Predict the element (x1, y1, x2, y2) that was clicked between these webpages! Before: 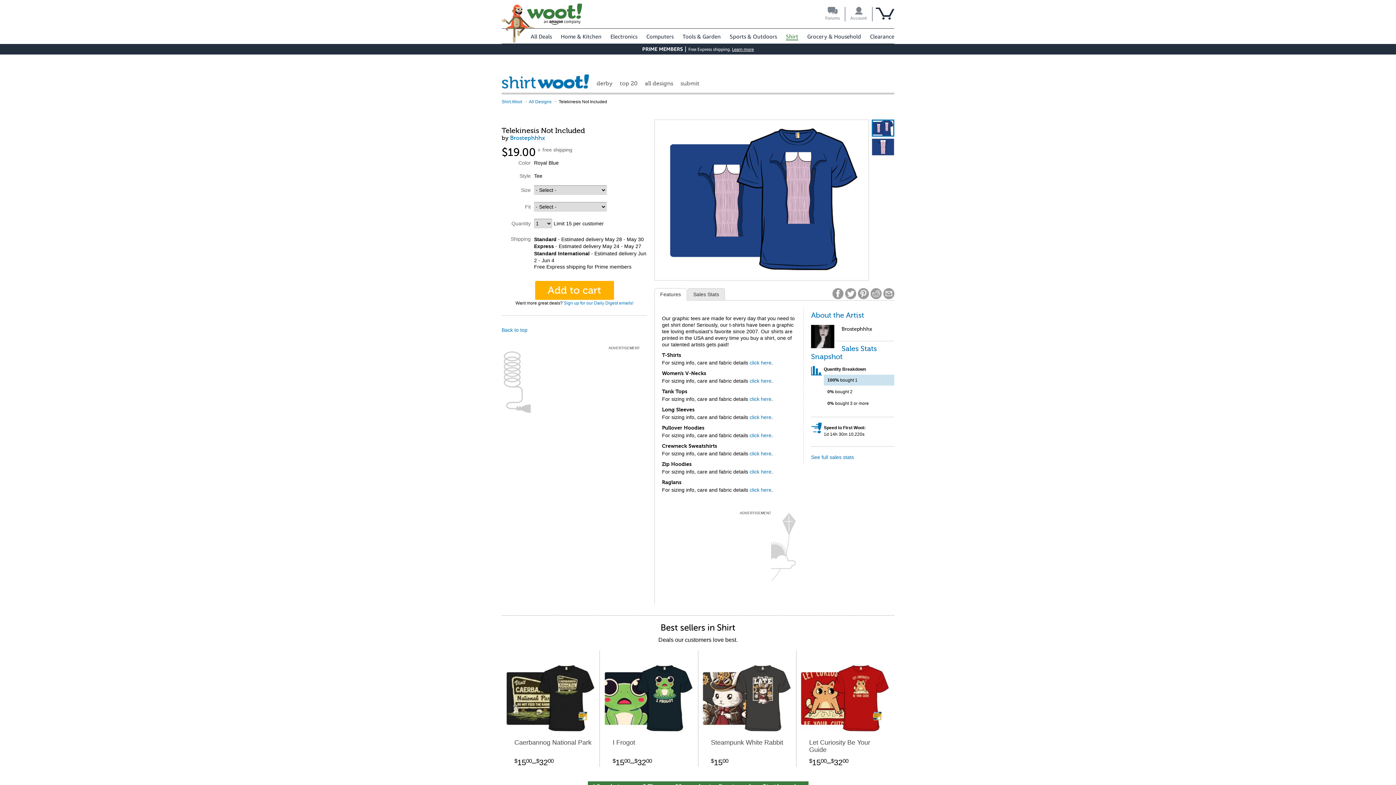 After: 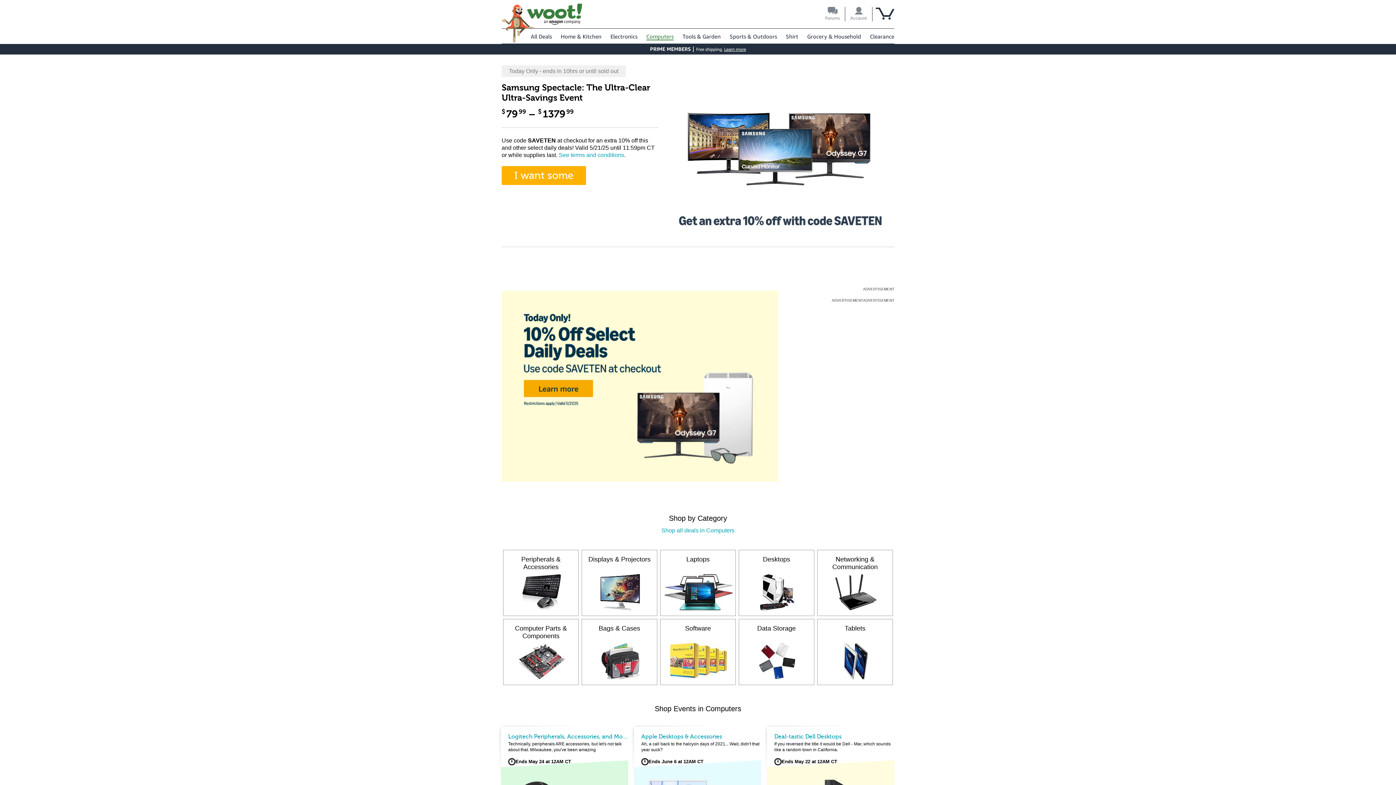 Action: label: Computers bbox: (646, 33, 673, 39)